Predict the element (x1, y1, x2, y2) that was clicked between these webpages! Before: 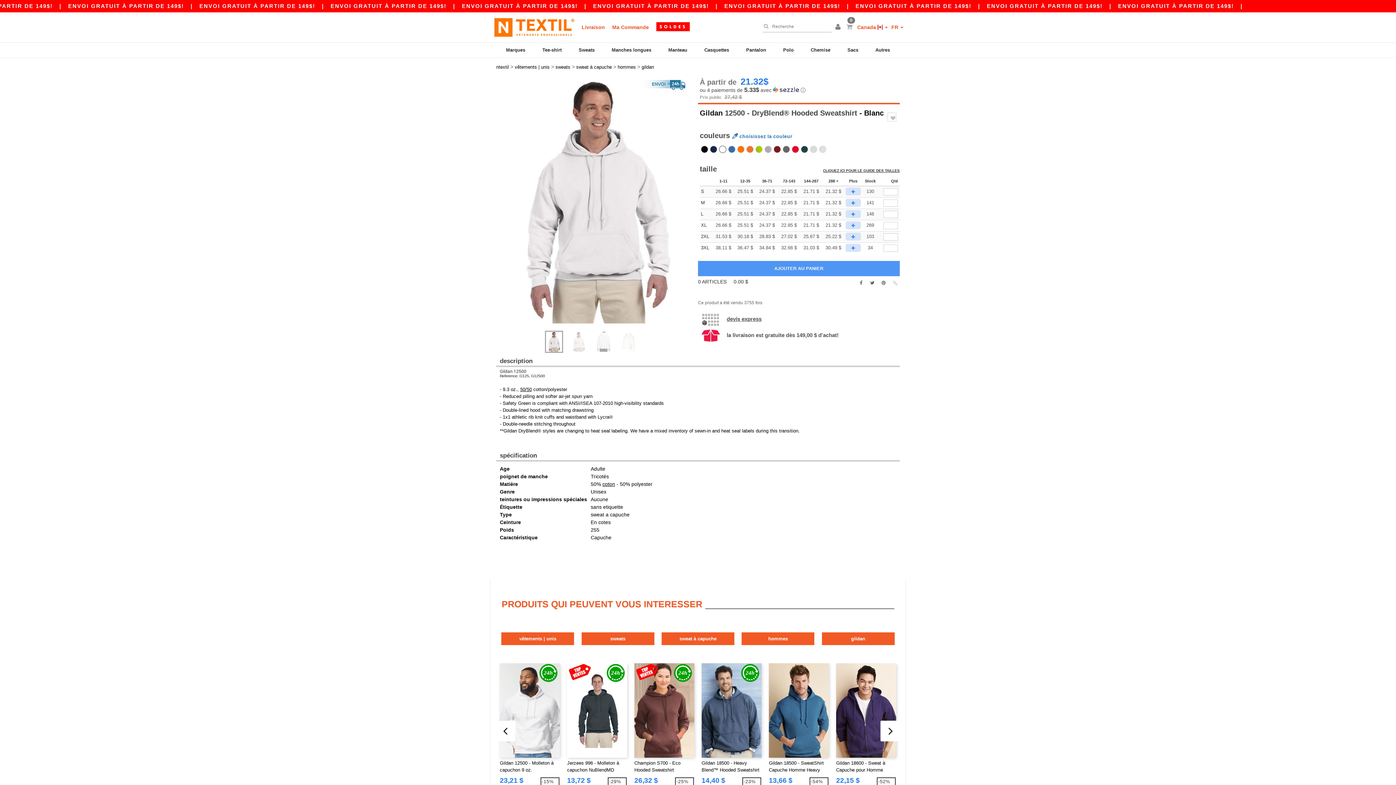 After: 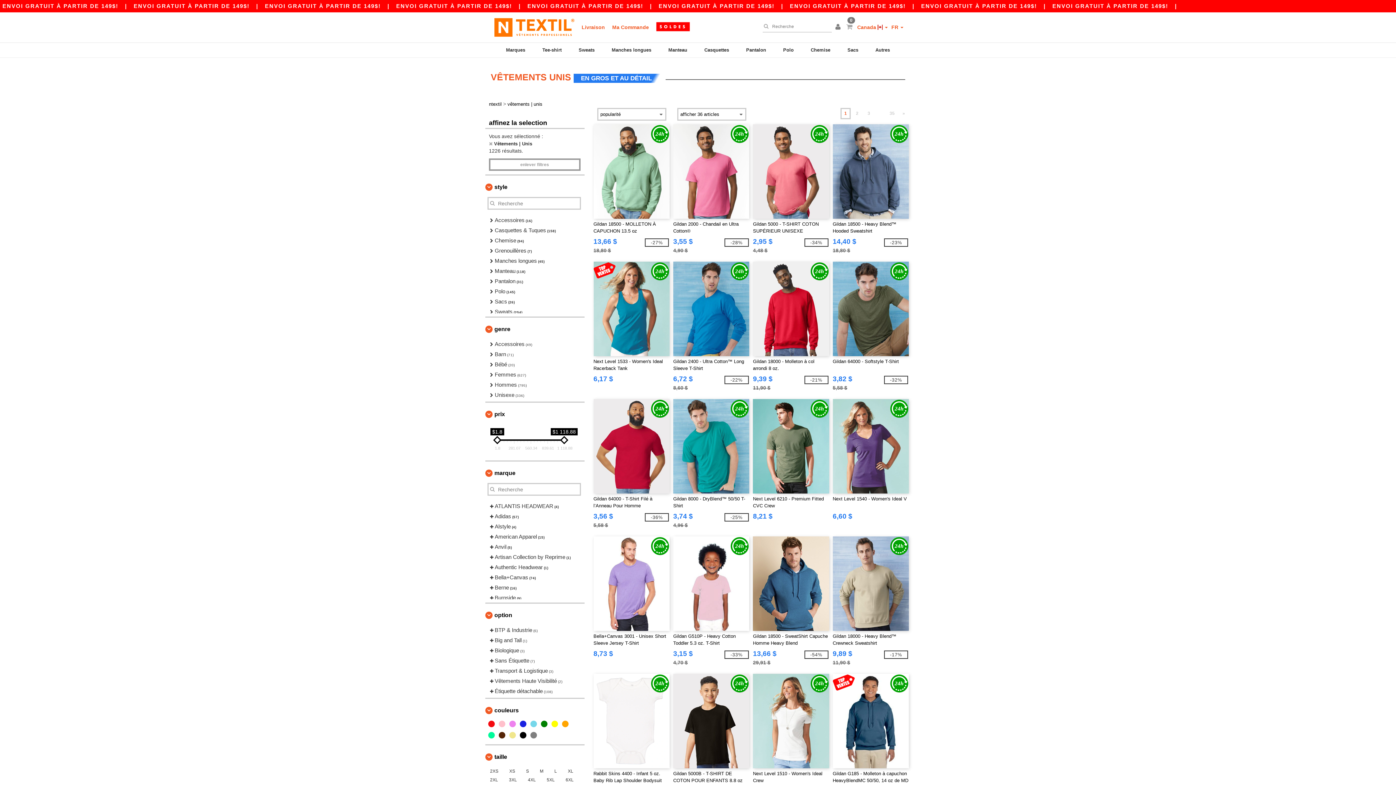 Action: label: Autres bbox: (873, 42, 891, 59)